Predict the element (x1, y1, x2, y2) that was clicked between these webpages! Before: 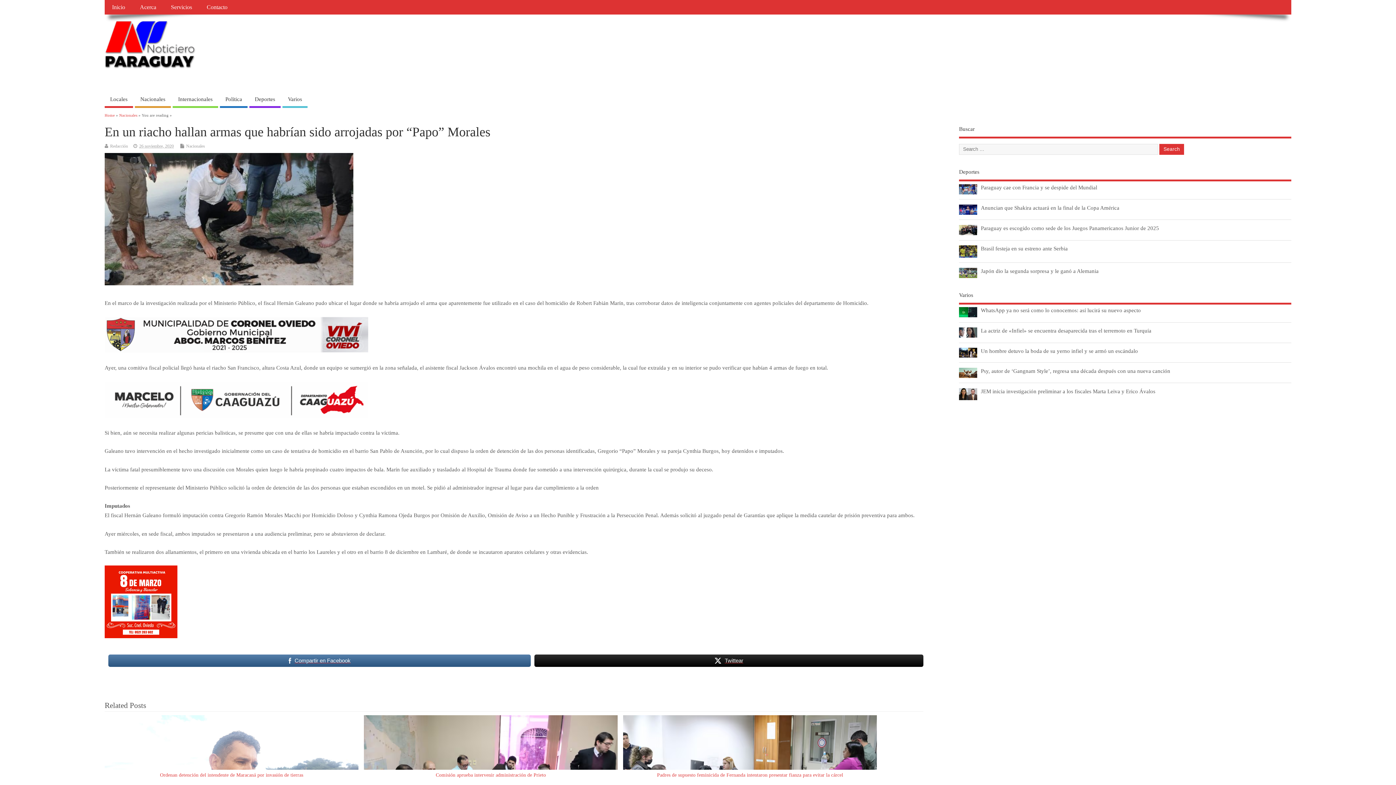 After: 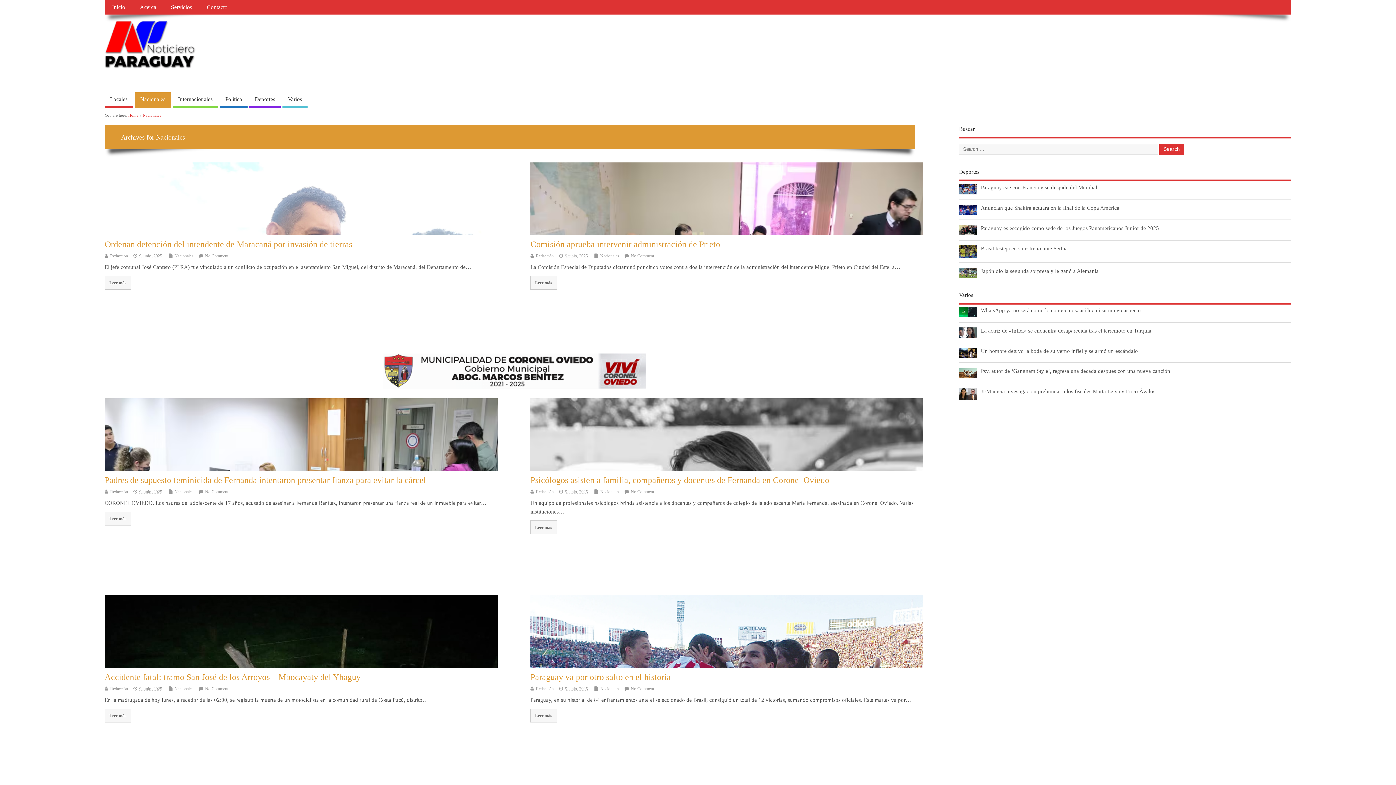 Action: bbox: (119, 113, 137, 117) label: Nacionales